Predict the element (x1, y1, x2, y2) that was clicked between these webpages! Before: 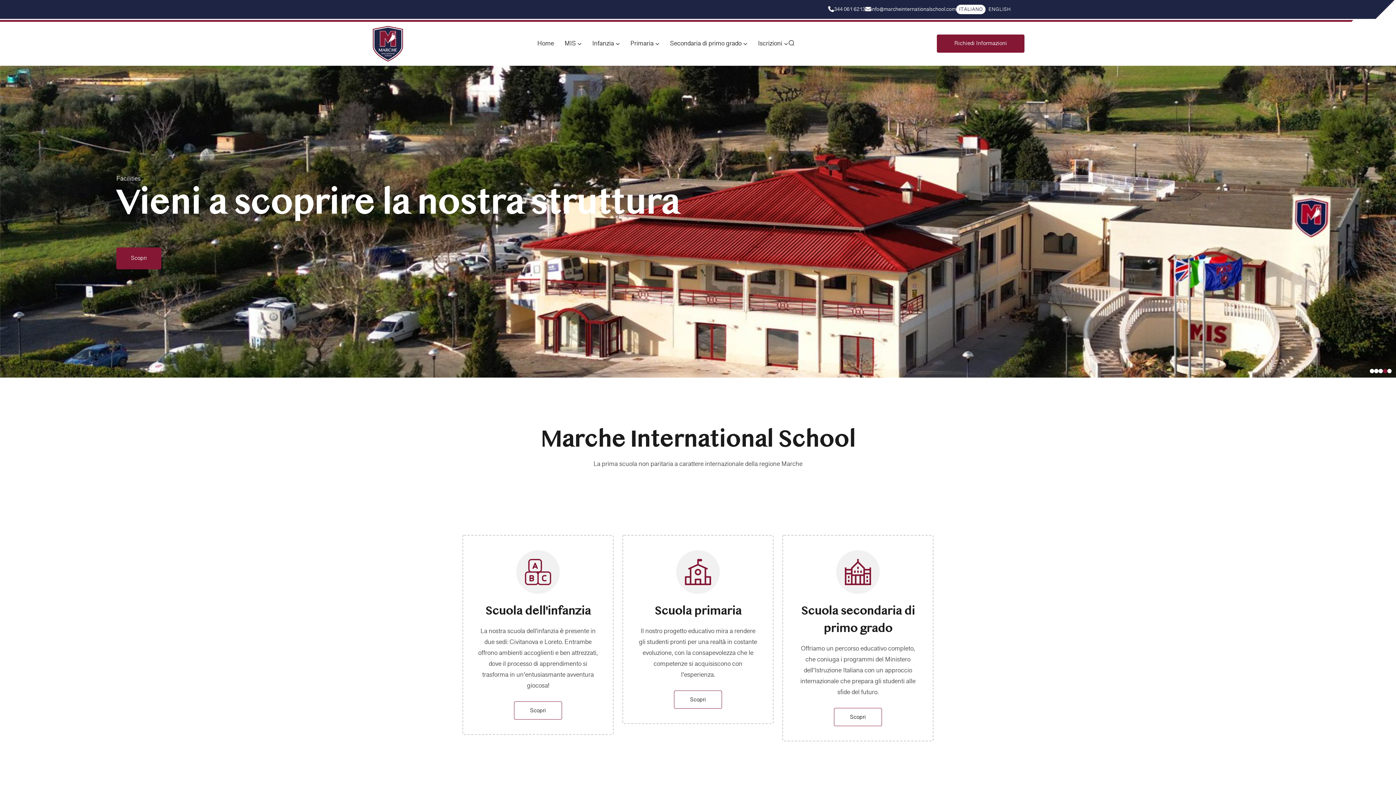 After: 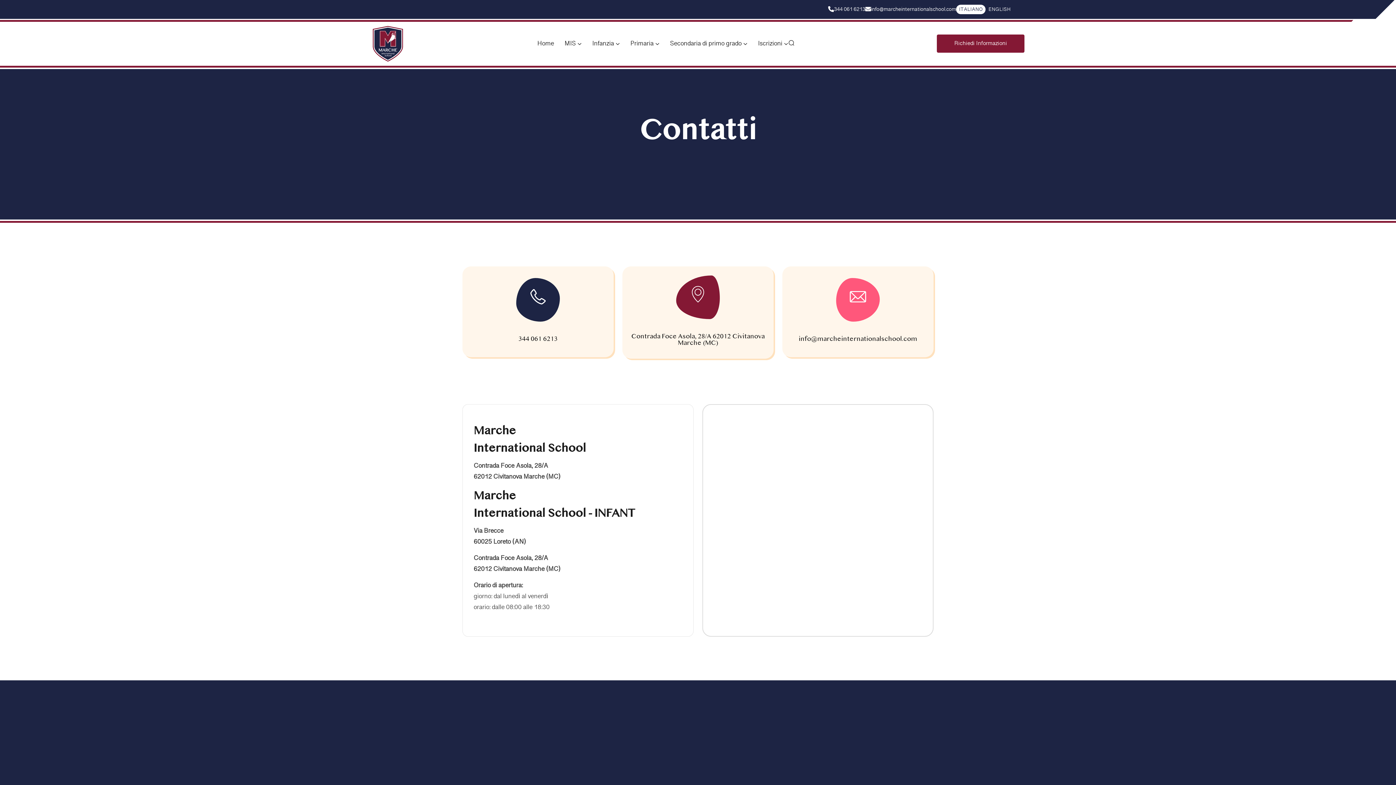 Action: bbox: (937, 34, 1024, 52) label: Richiedi Informazioni
Richiedi Informazioni